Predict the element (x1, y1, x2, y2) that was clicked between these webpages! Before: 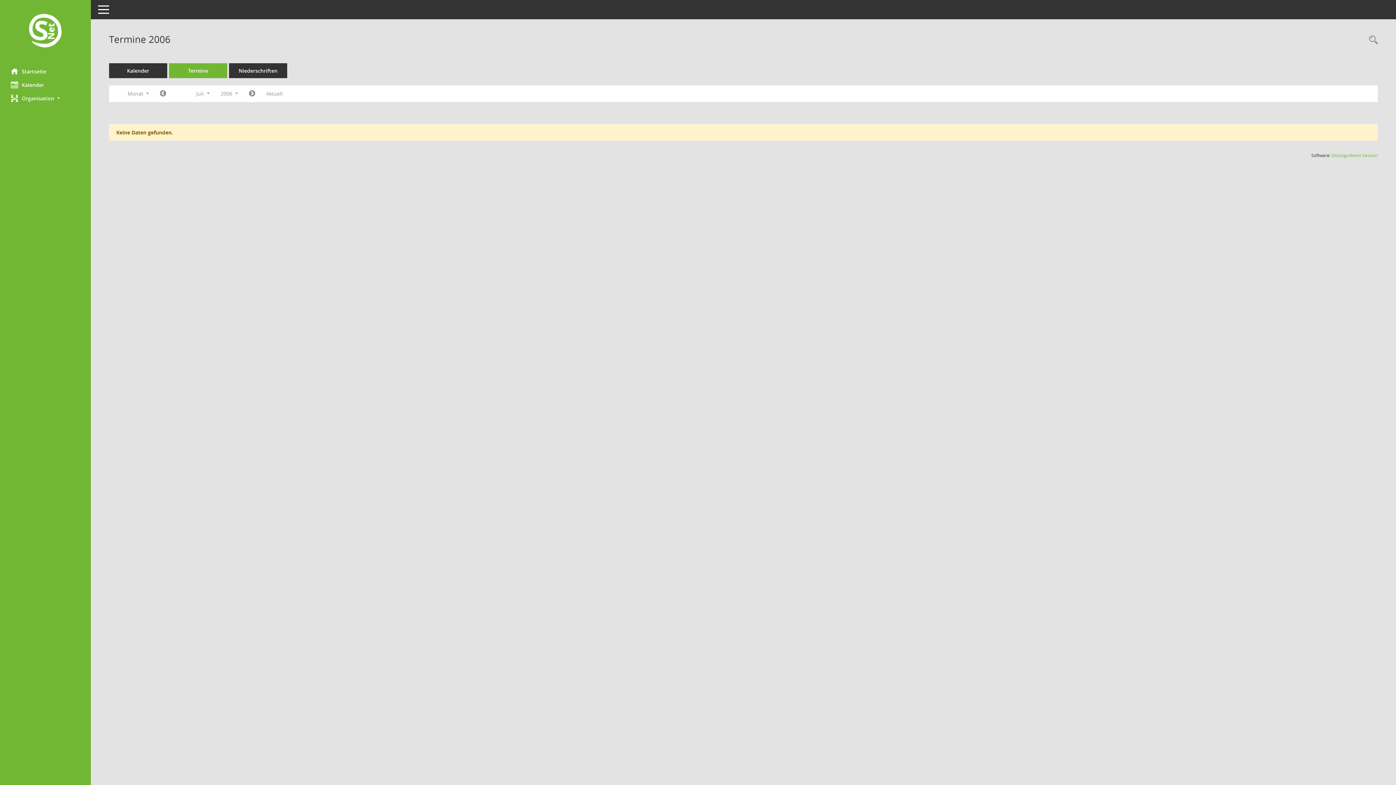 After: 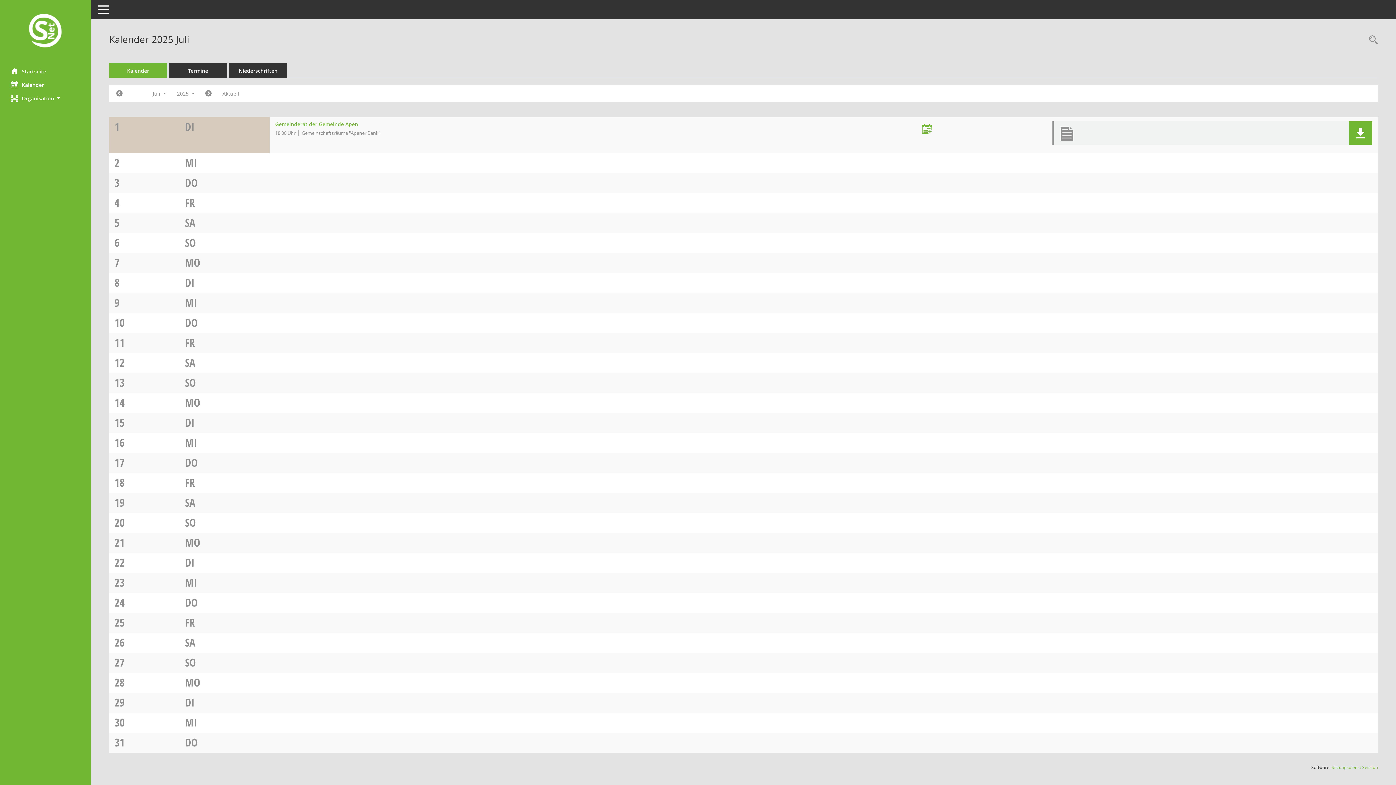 Action: bbox: (109, 63, 167, 78) label: Diese Seite enthält eine kalendarische Übersicht der Sitzungstermine für einen Monat.